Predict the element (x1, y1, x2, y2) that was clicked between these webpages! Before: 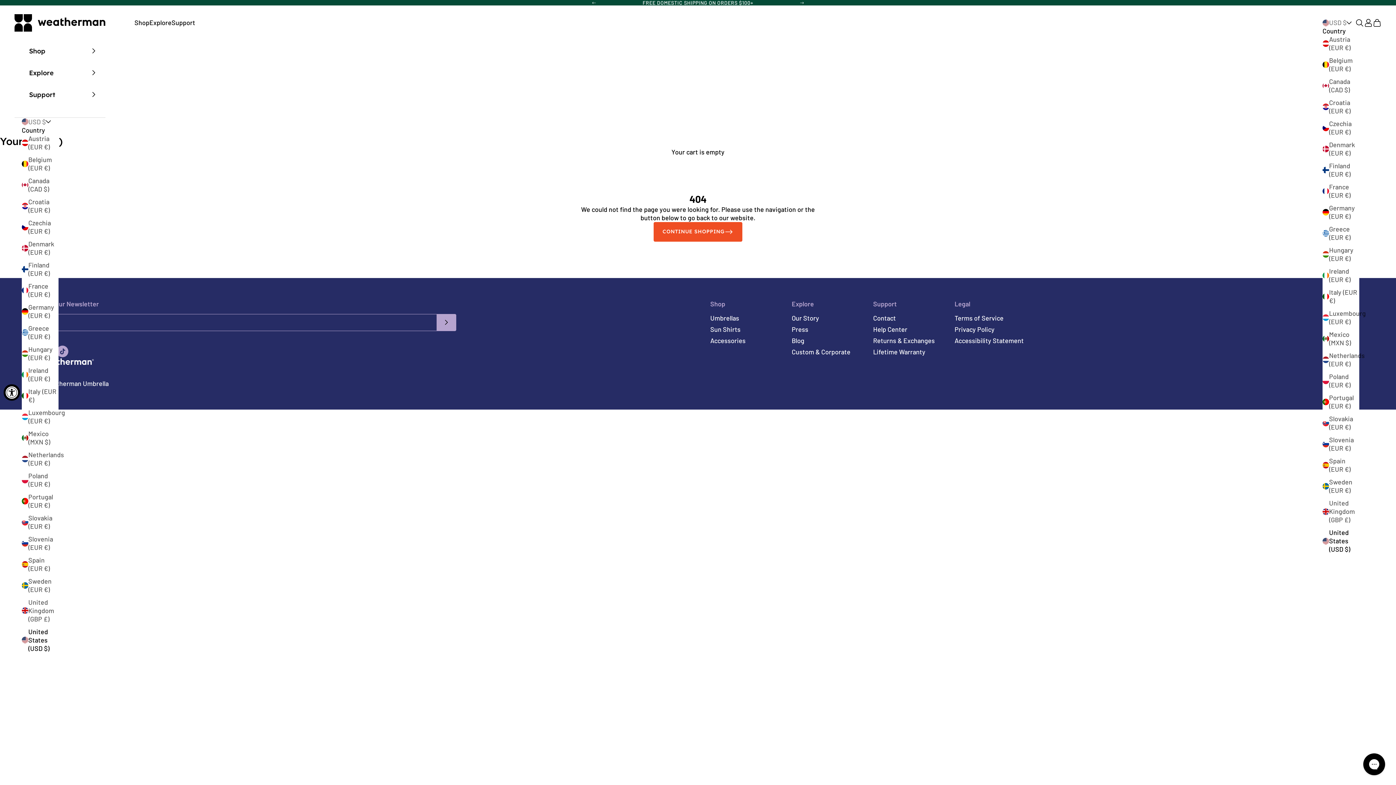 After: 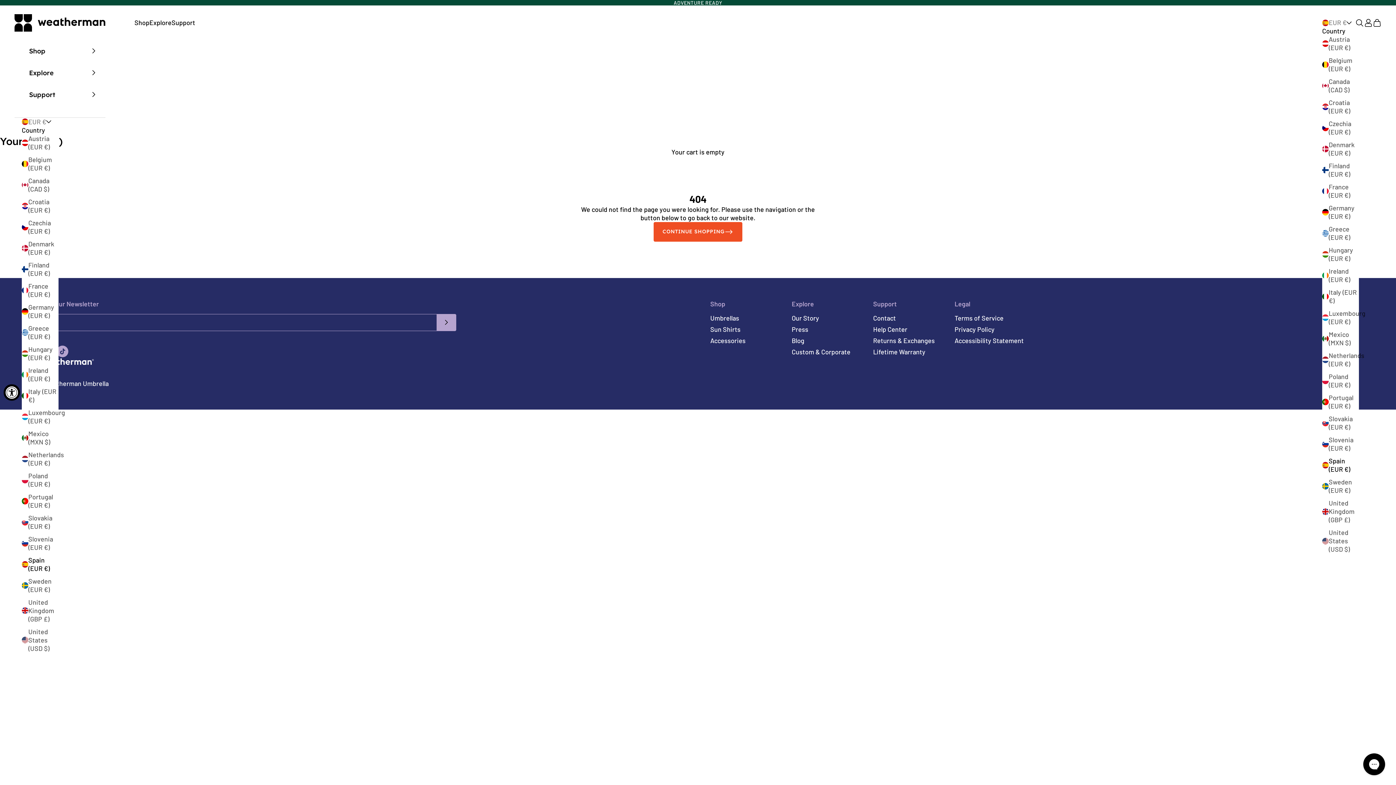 Action: label: Spain (EUR €) bbox: (21, 556, 58, 573)